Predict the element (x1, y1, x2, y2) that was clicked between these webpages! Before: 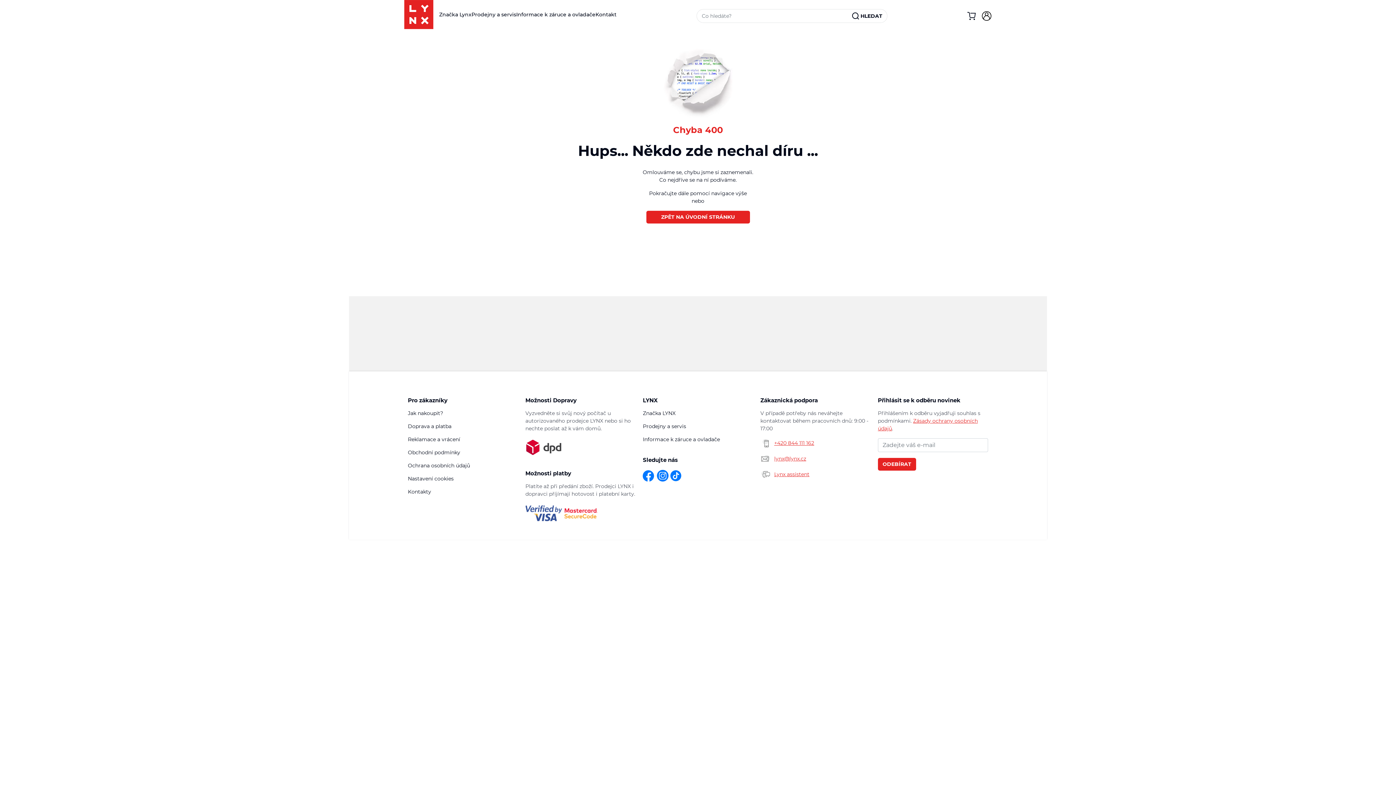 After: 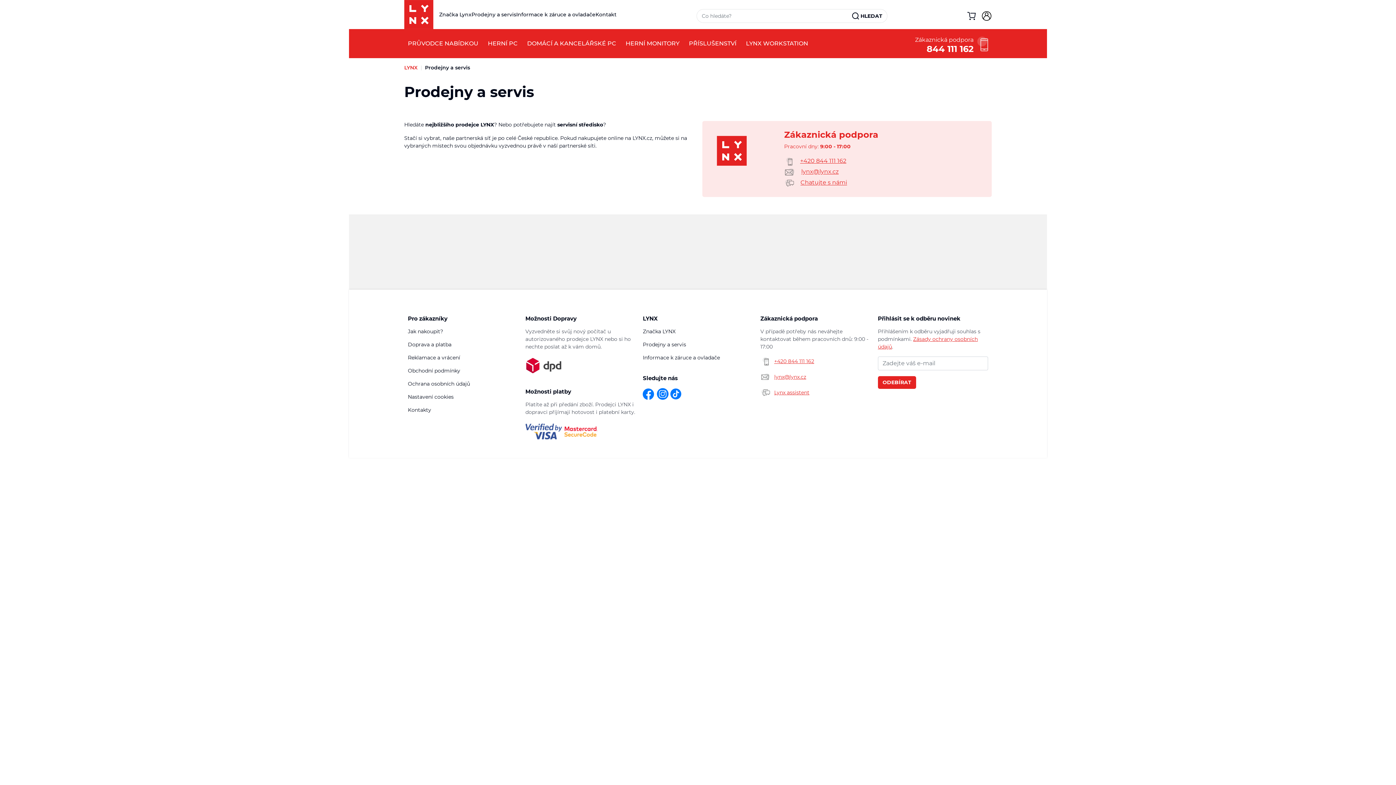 Action: label: Prodejny a servis bbox: (471, 11, 516, 17)